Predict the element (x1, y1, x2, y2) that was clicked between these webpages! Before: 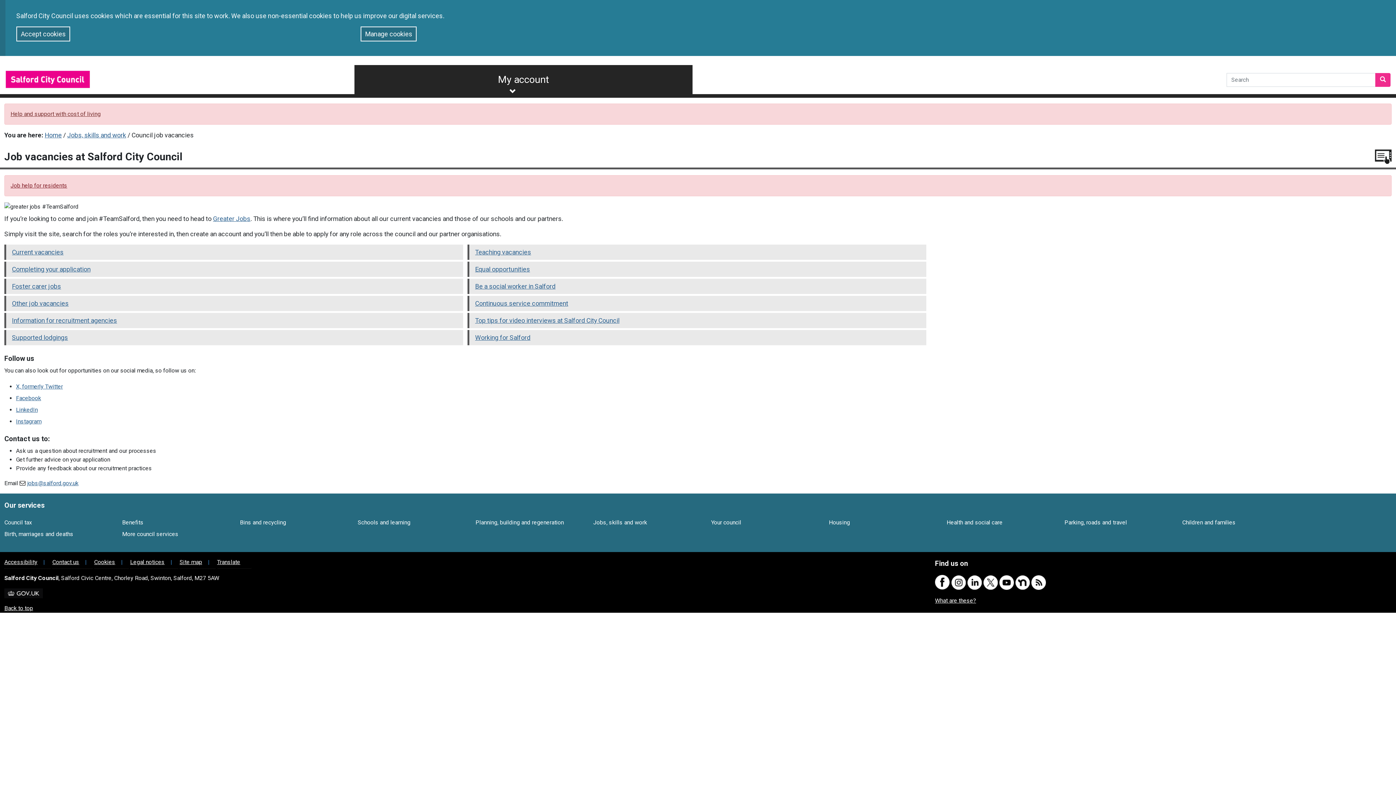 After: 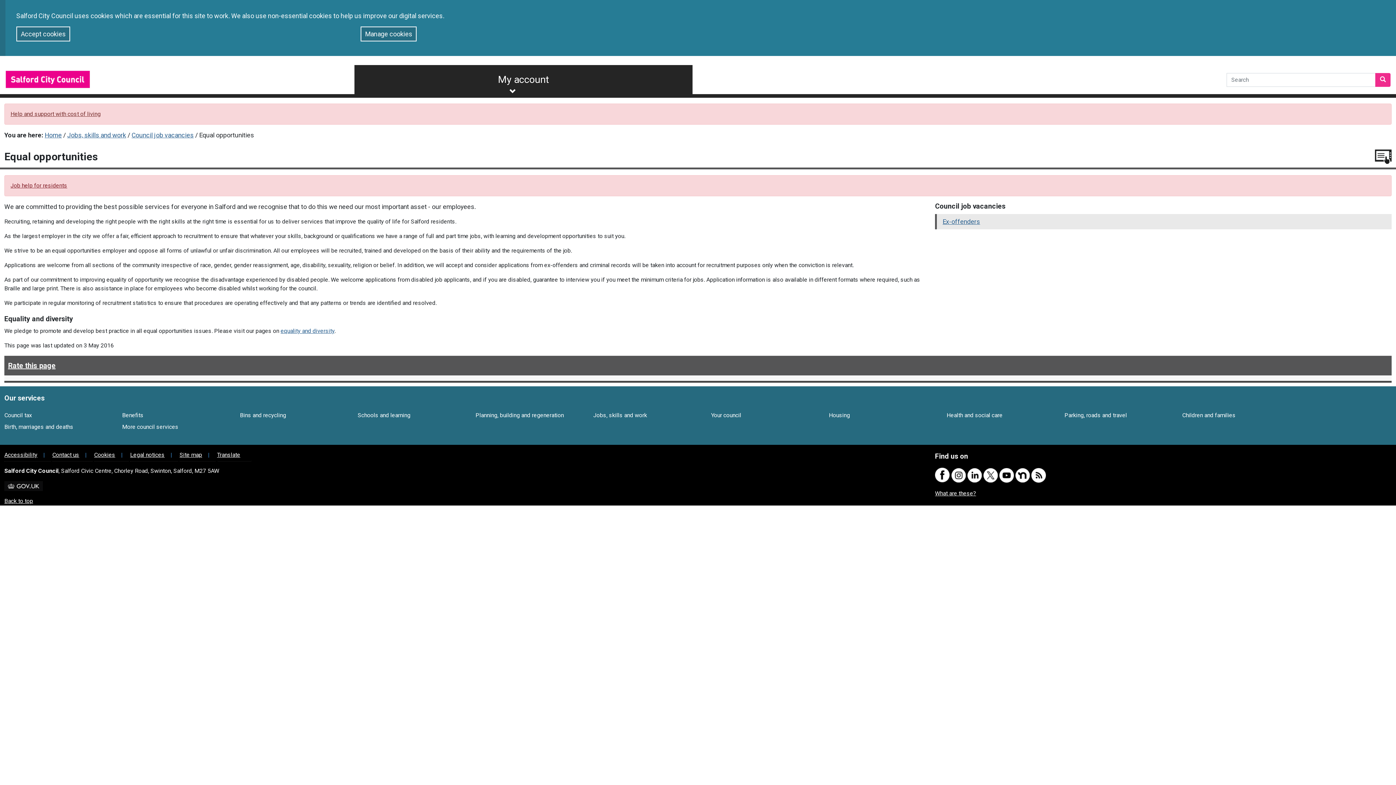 Action: label: Equal opportunities bbox: (475, 265, 530, 273)